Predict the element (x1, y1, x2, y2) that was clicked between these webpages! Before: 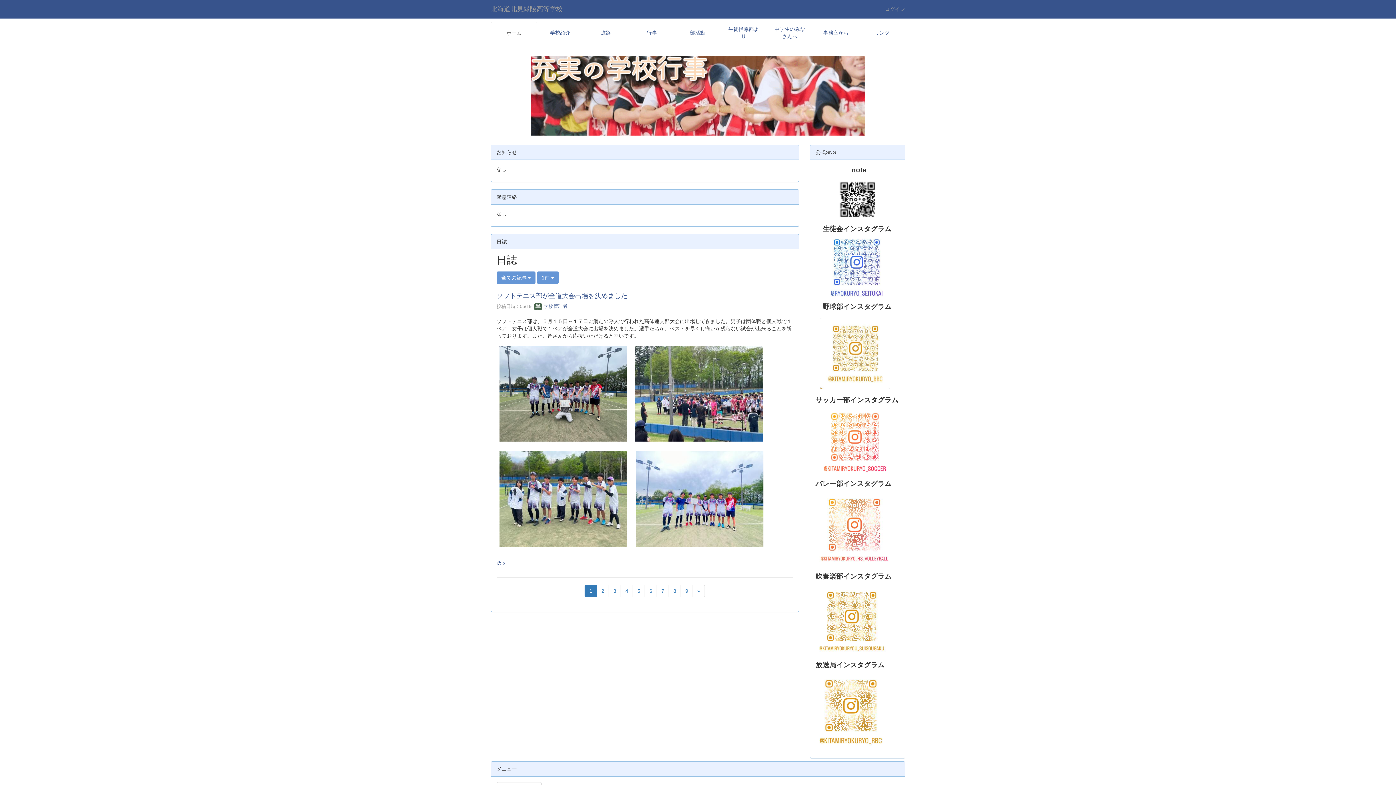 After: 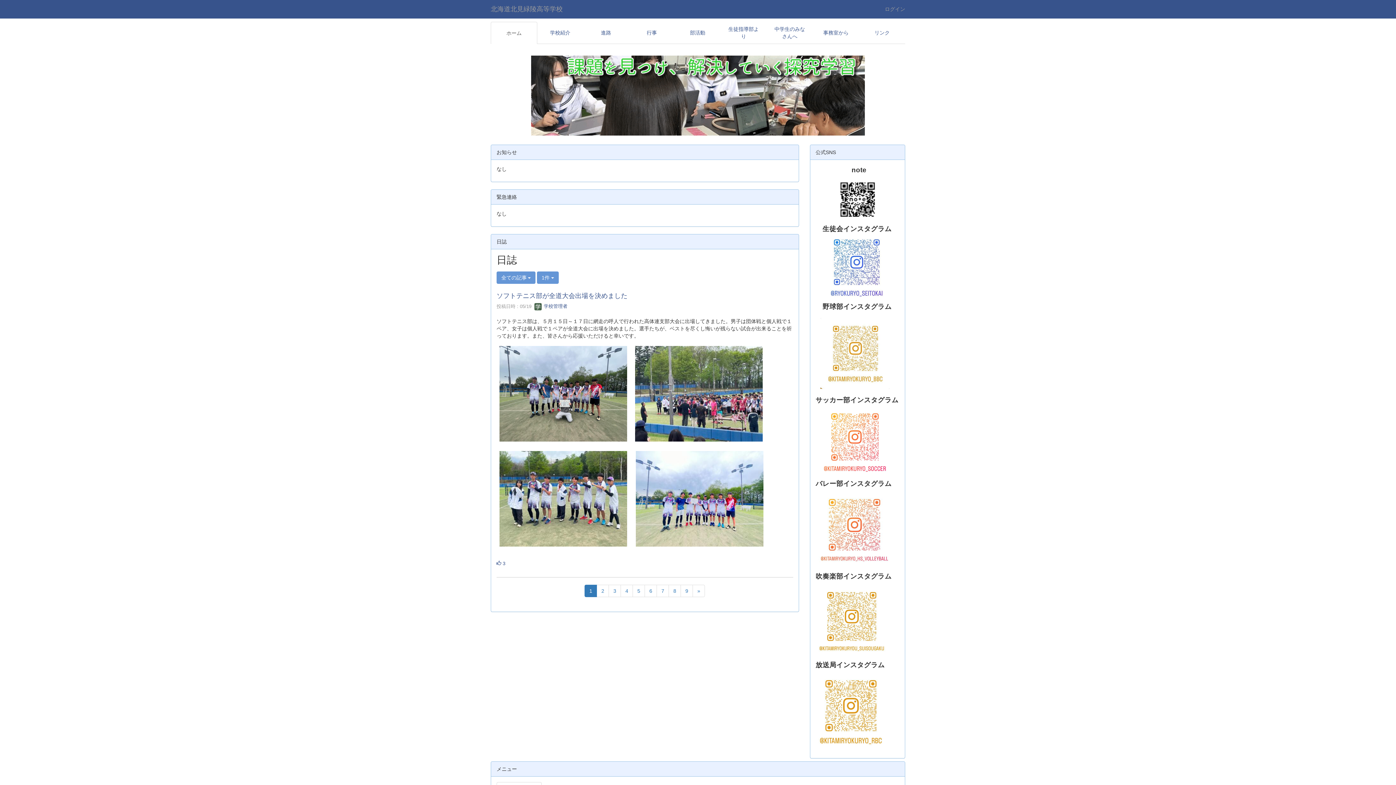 Action: bbox: (491, 25, 537, 40) label: ホーム